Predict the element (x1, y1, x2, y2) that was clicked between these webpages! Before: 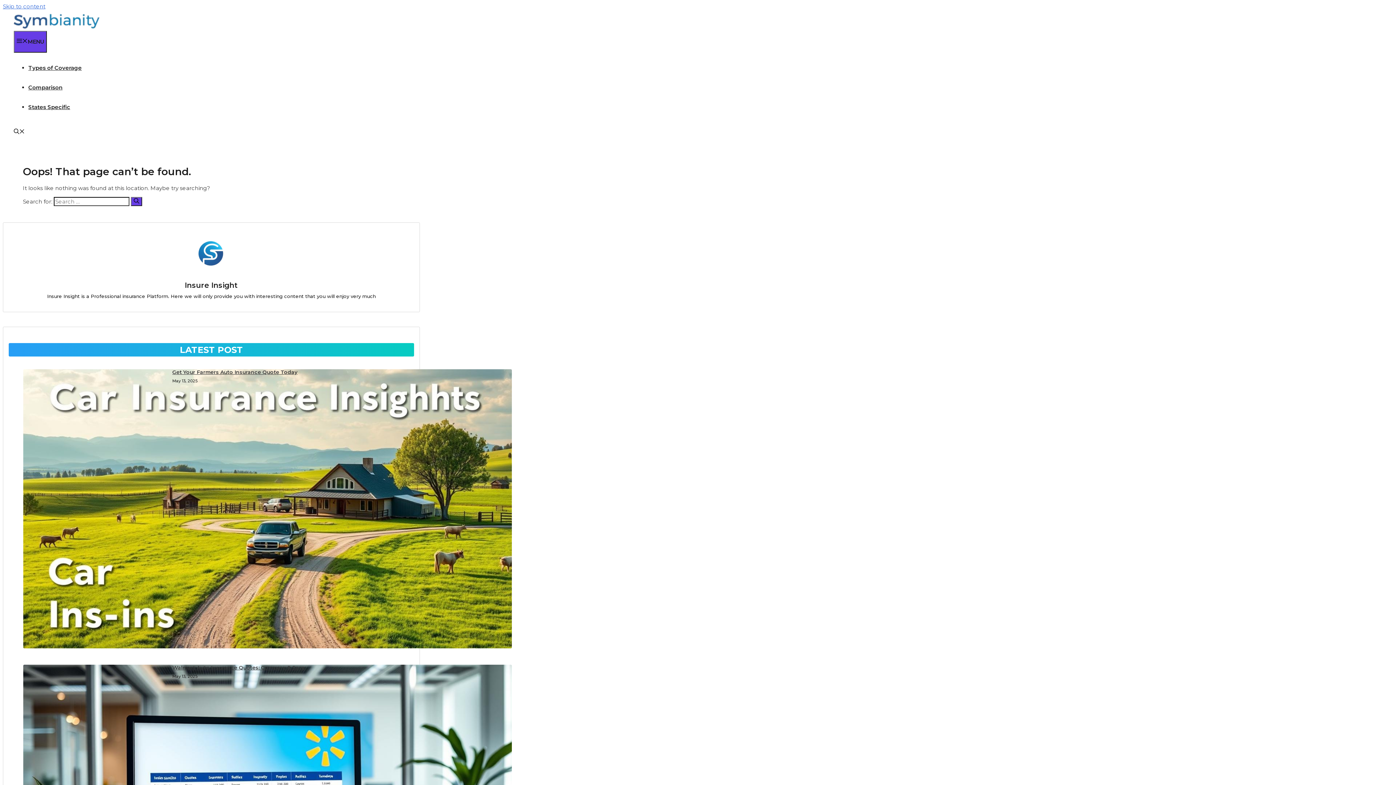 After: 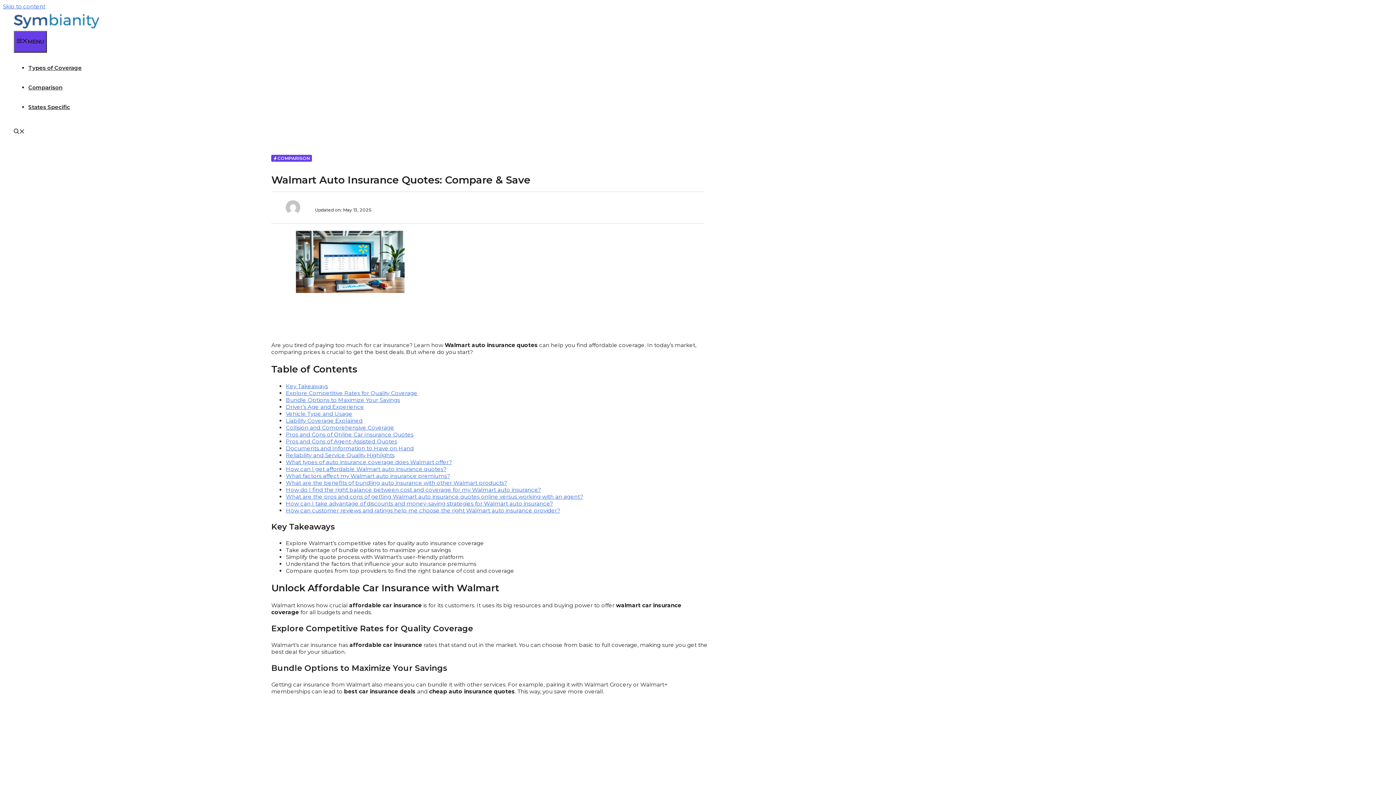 Action: bbox: (172, 664, 305, 671) label: Walmart Auto Insurance Quotes: Compare & Save